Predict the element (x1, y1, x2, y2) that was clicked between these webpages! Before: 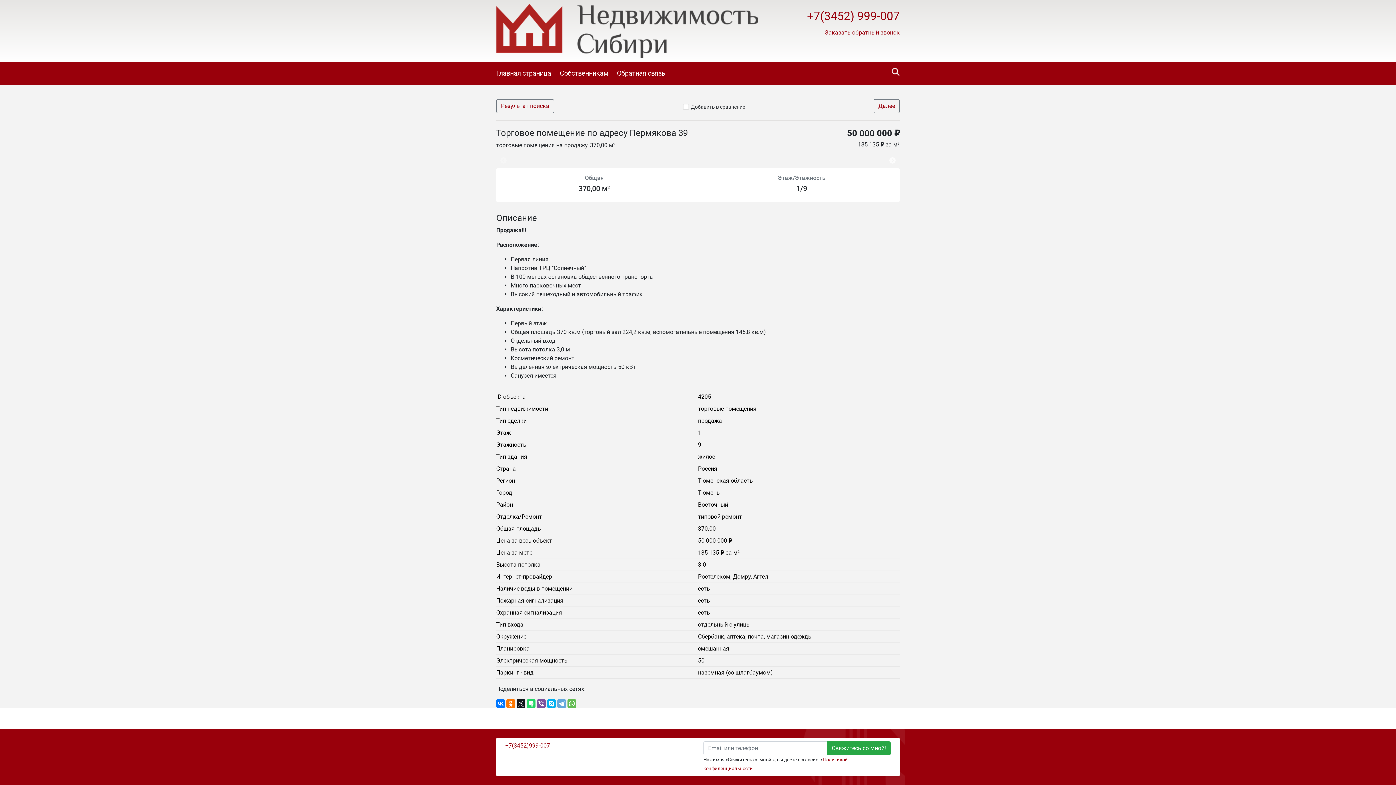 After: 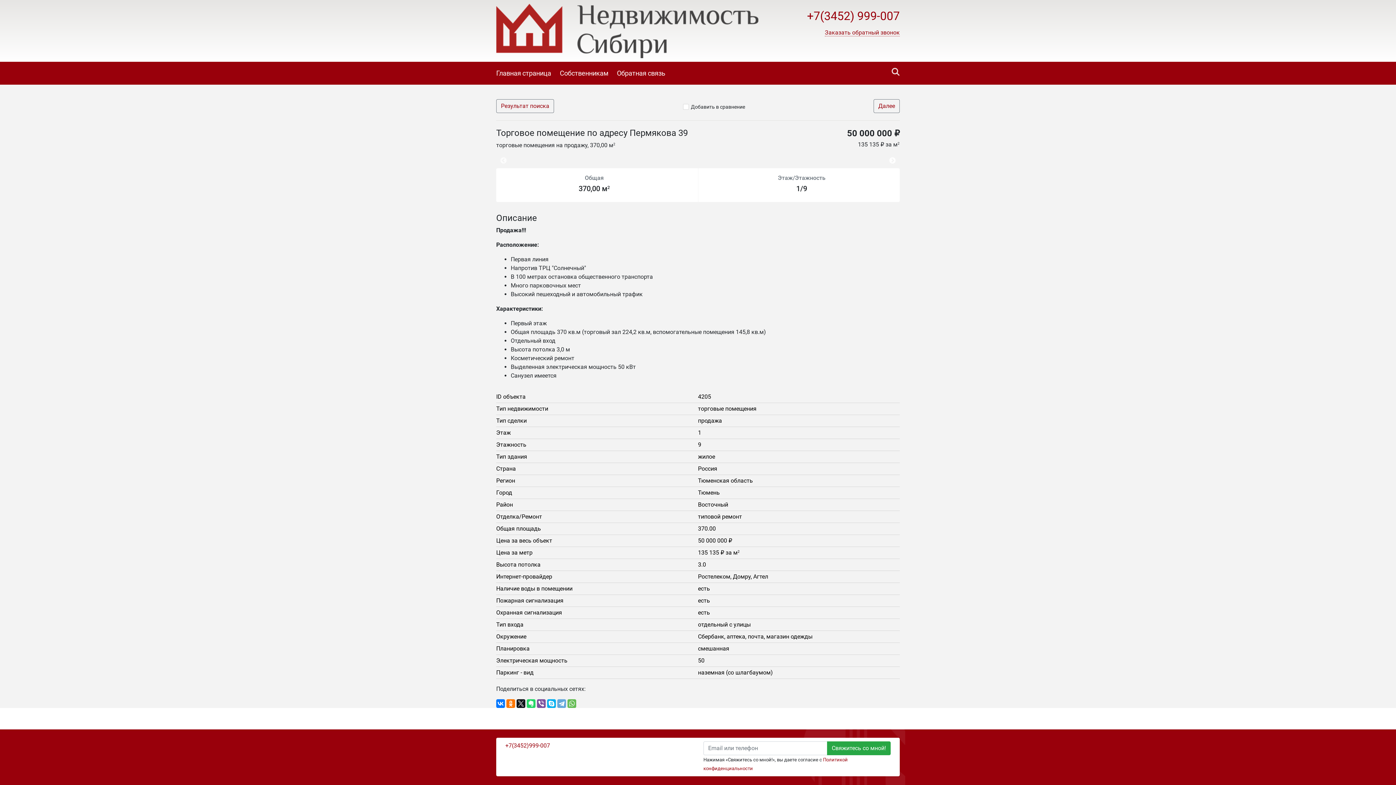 Action: label: Next bbox: (889, 157, 900, 157)